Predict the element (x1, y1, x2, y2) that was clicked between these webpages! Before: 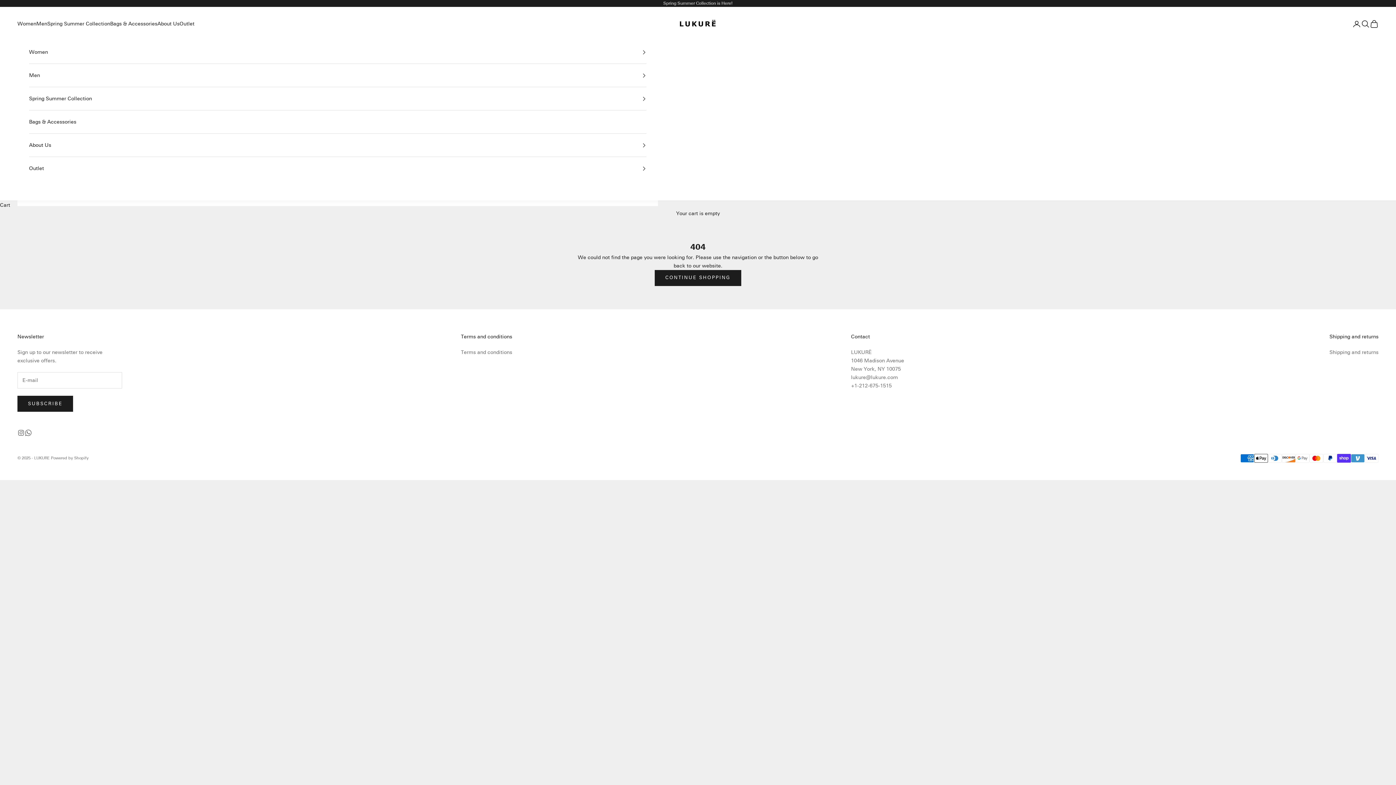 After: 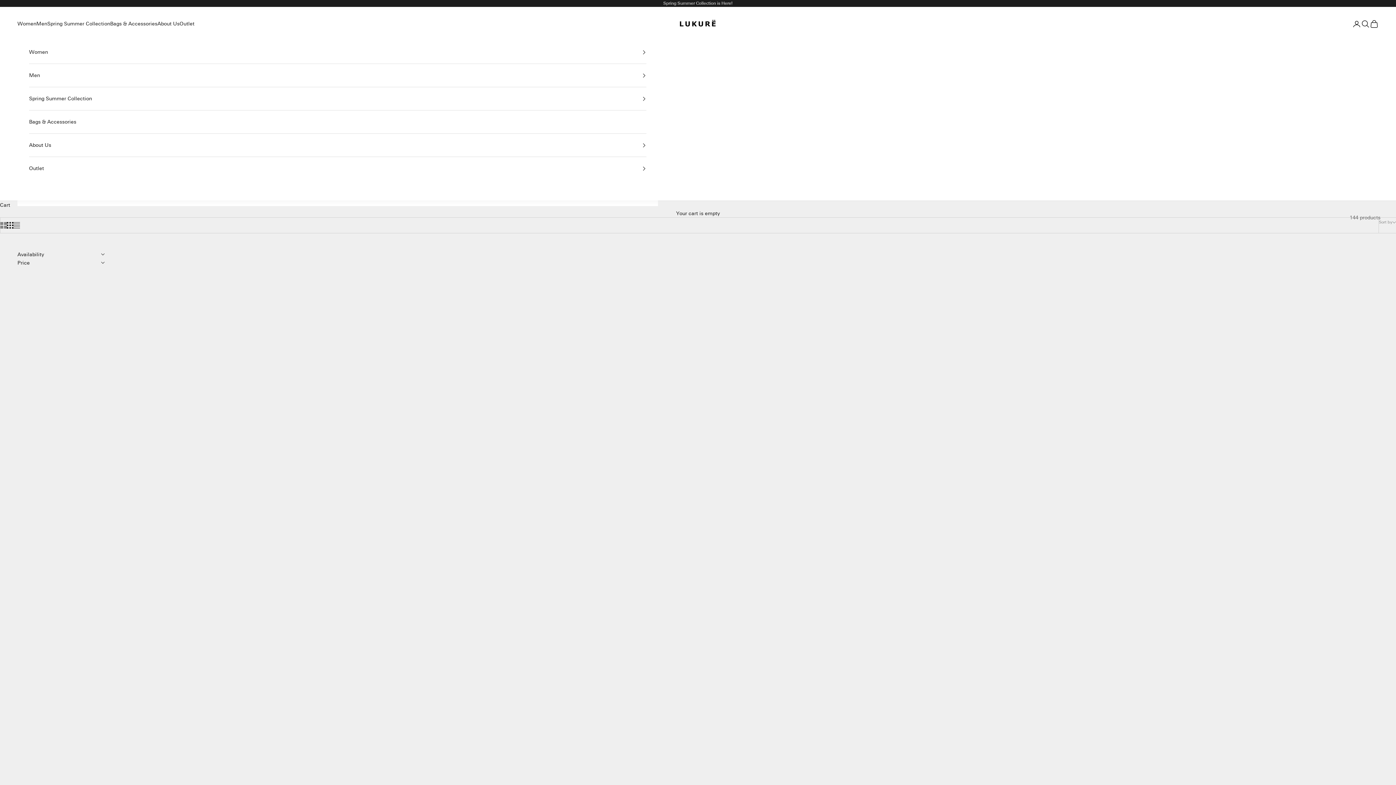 Action: label: CONTINUE SHOPPING bbox: (654, 270, 741, 286)